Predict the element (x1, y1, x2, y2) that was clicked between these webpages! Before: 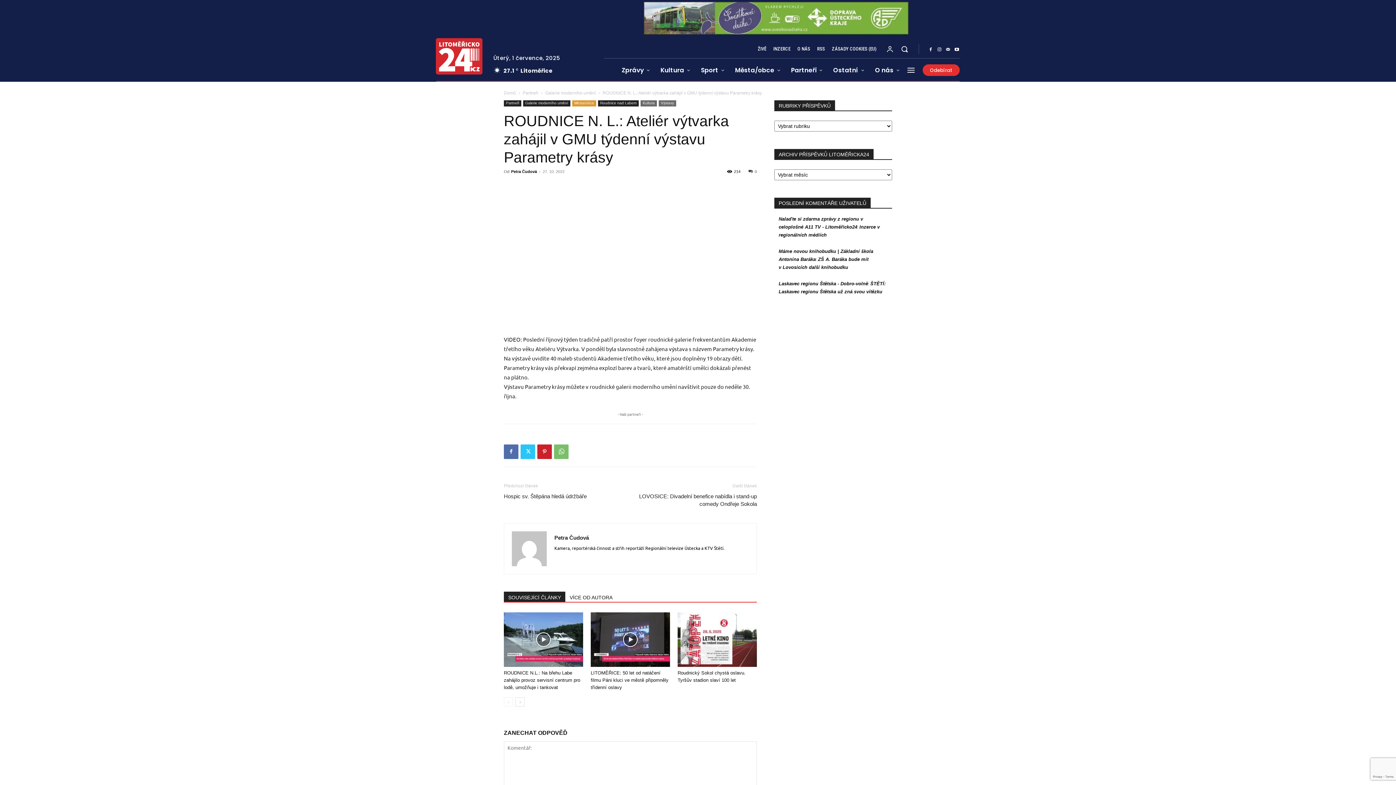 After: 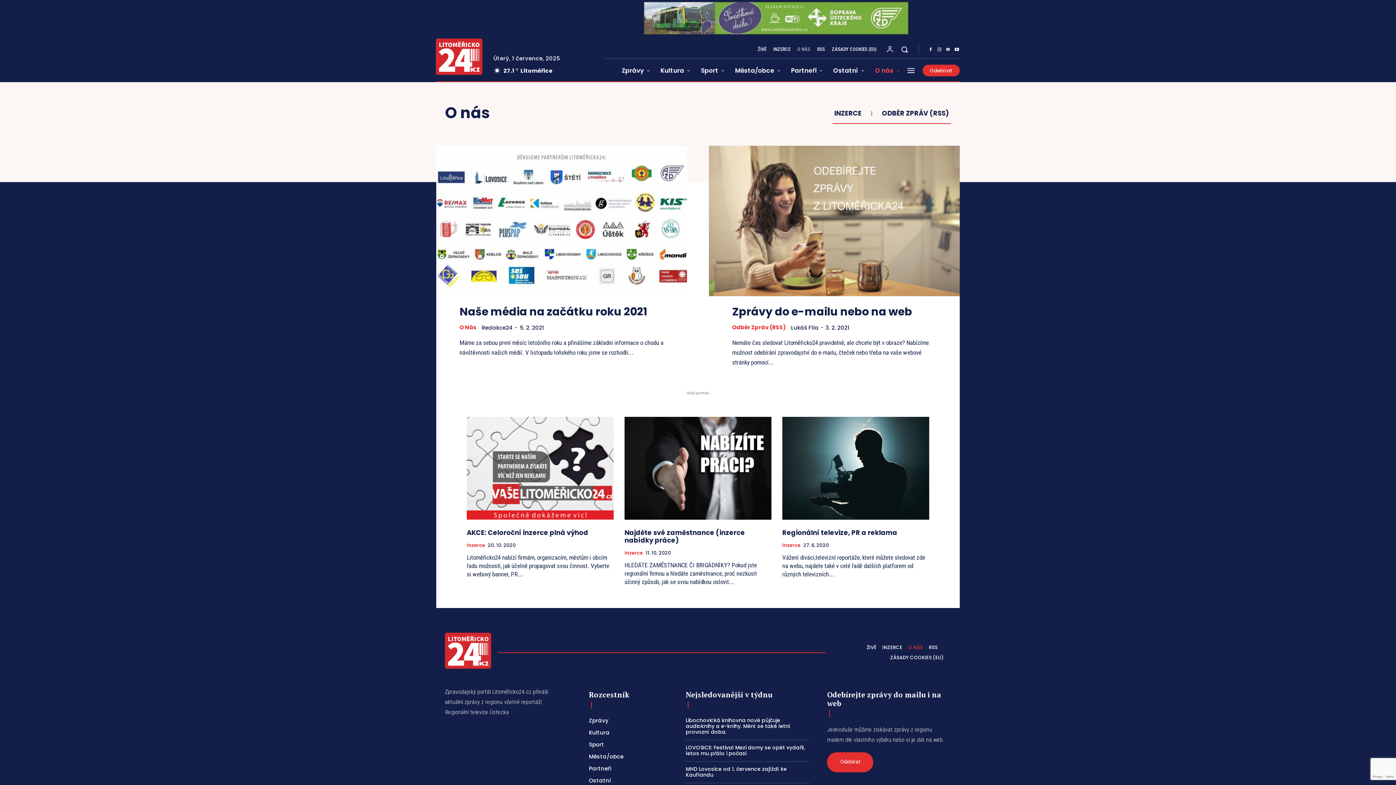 Action: bbox: (796, 40, 811, 58) label: O NÁS